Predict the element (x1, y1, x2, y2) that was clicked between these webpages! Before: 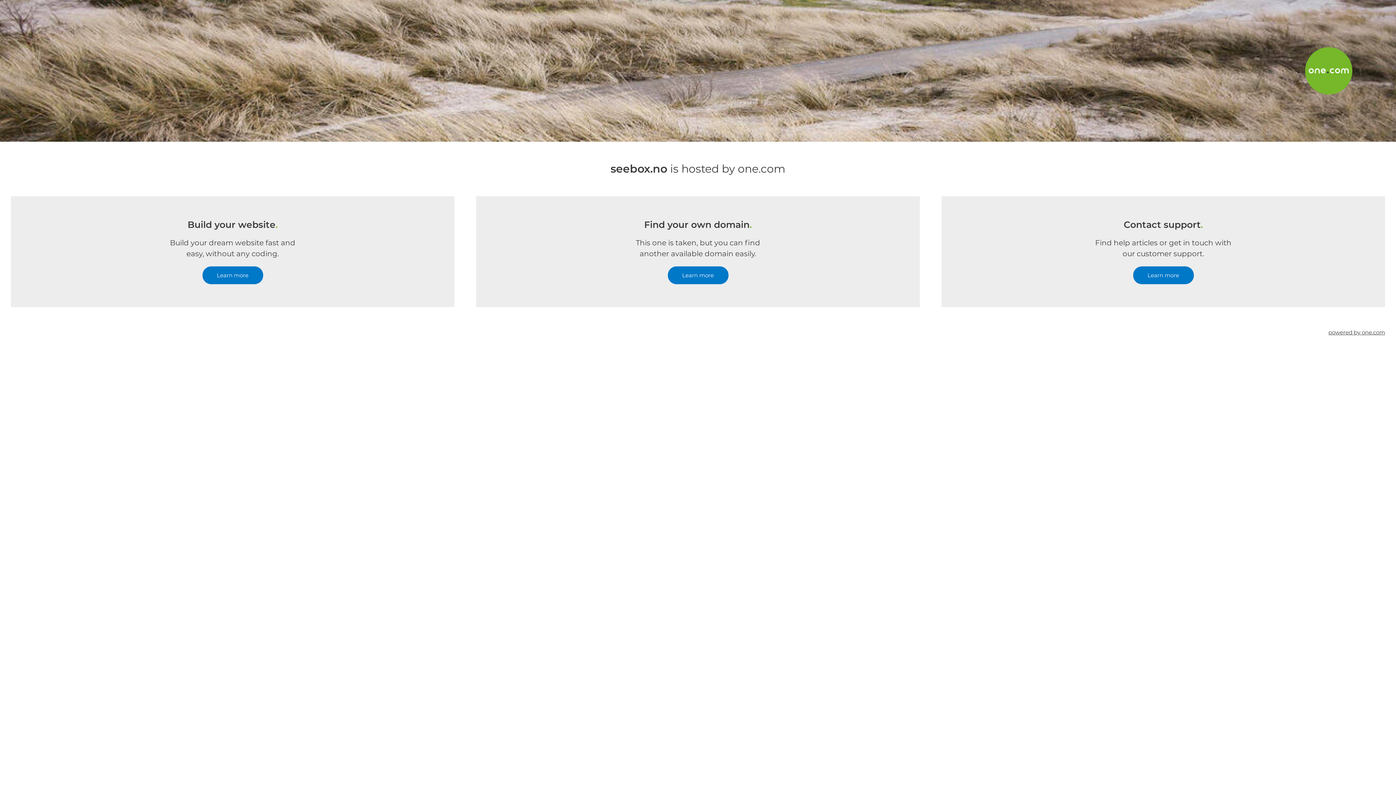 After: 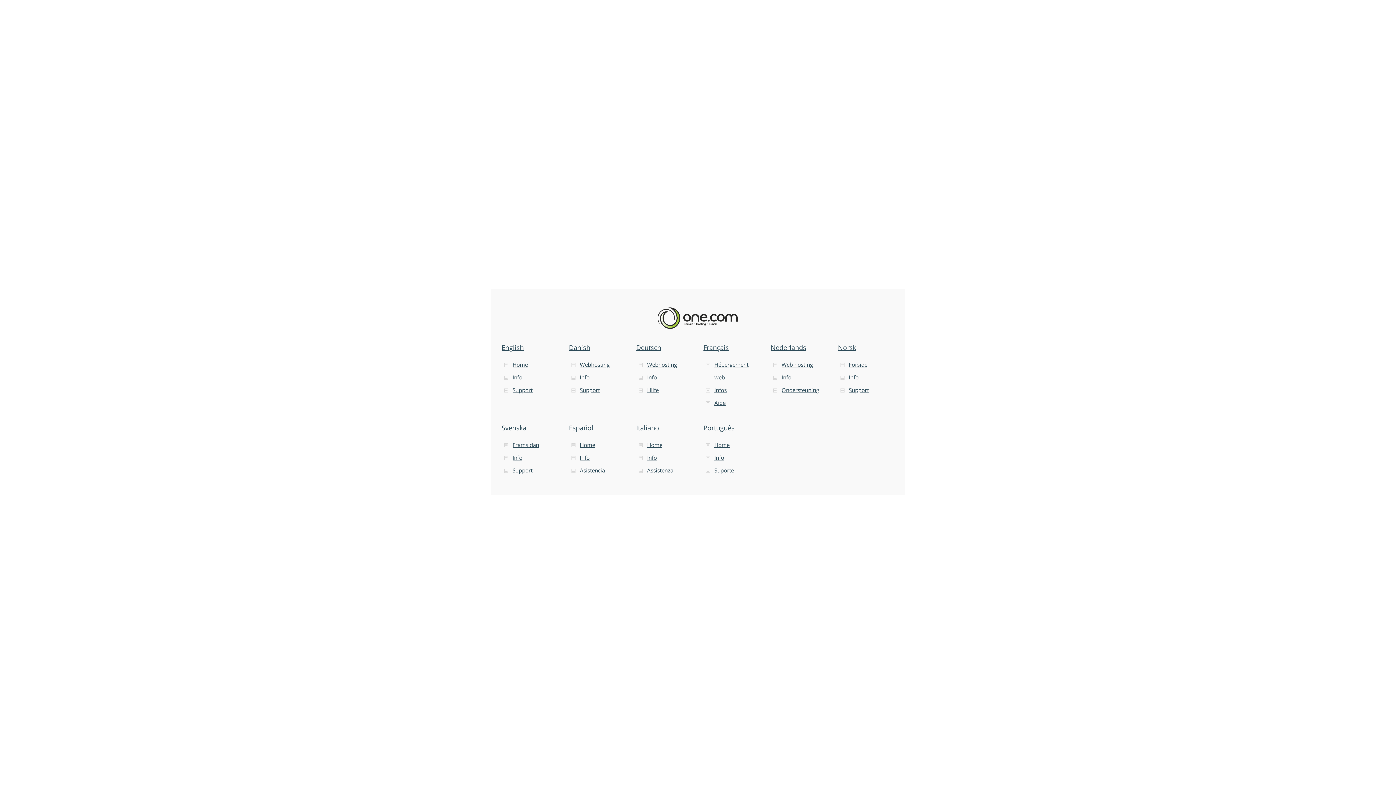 Action: bbox: (1328, 307, 1385, 357) label: powered by one.com